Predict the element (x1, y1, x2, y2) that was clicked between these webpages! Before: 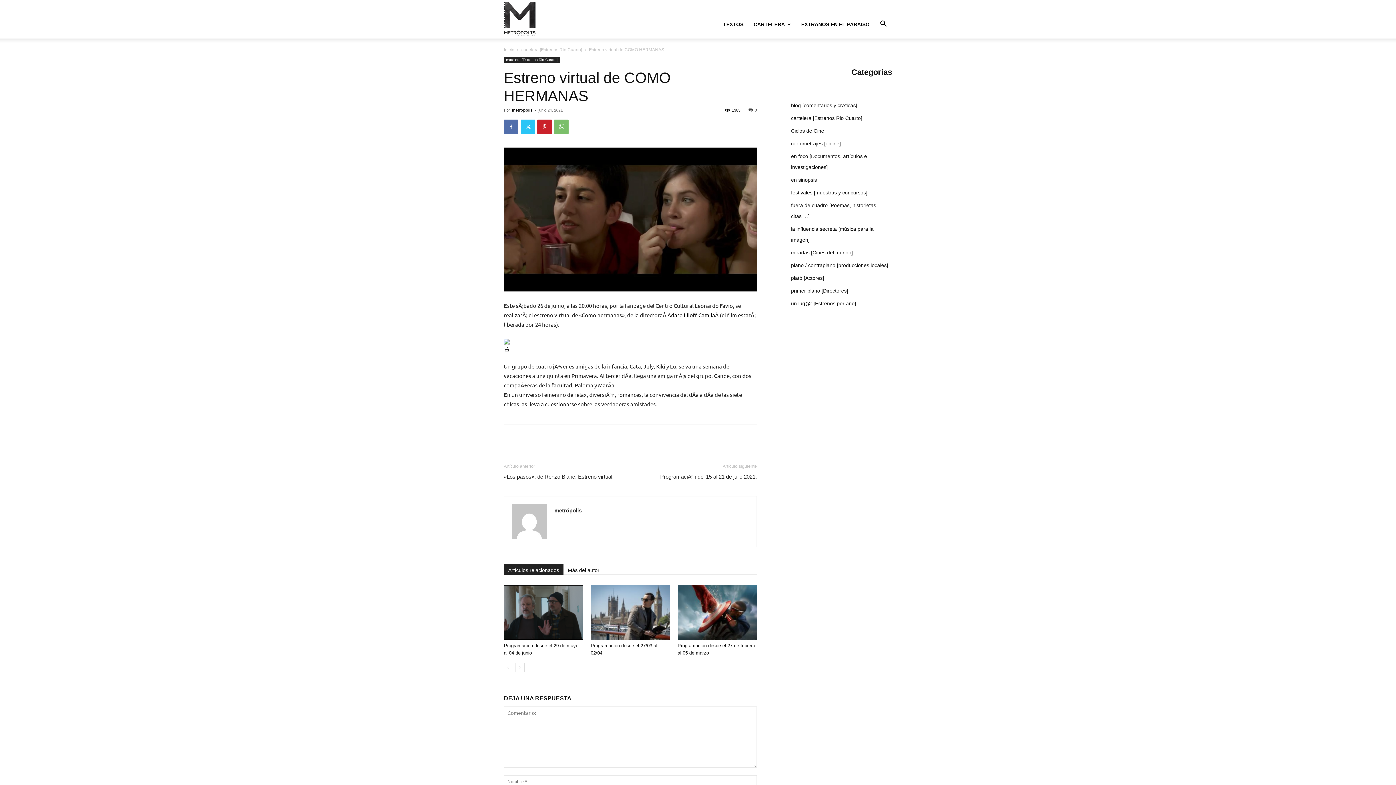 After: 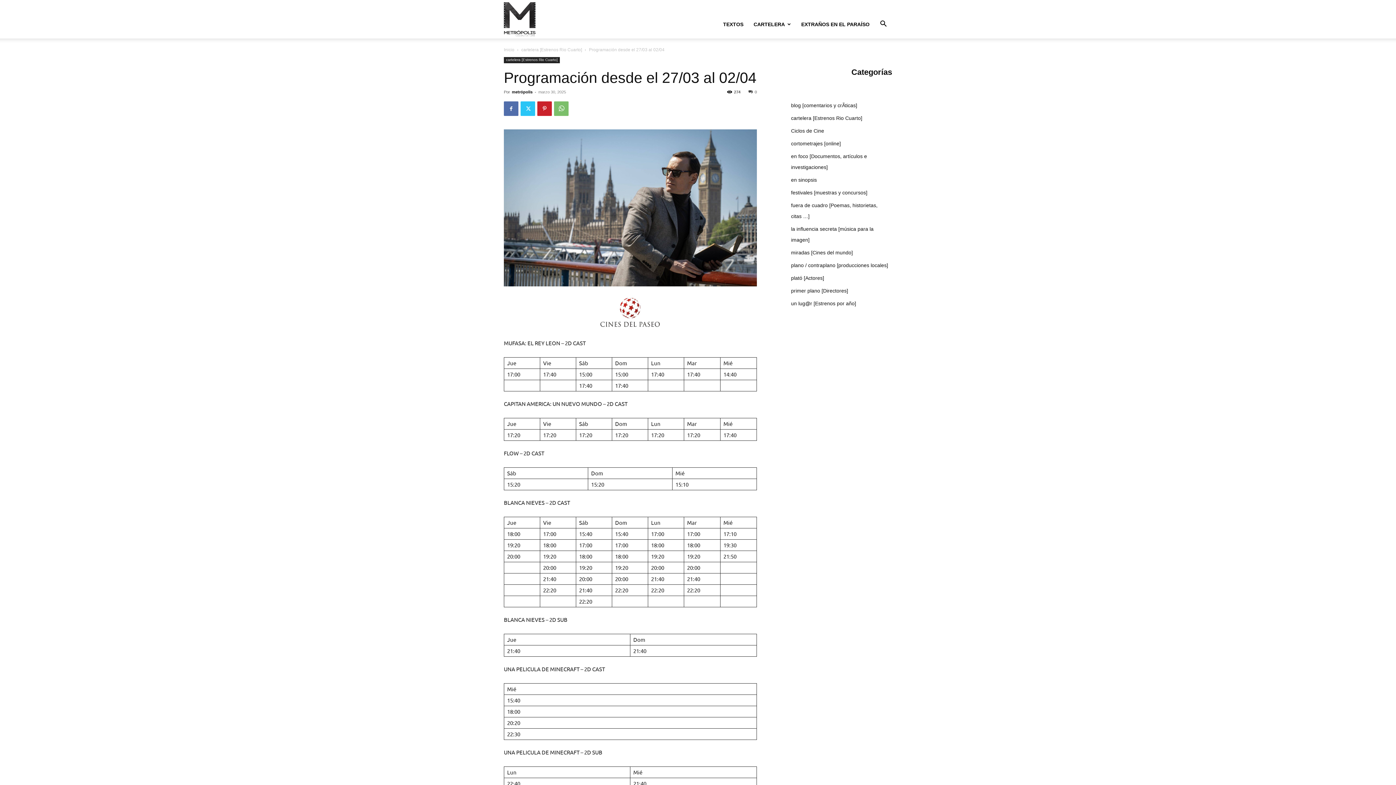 Action: bbox: (590, 585, 670, 640)